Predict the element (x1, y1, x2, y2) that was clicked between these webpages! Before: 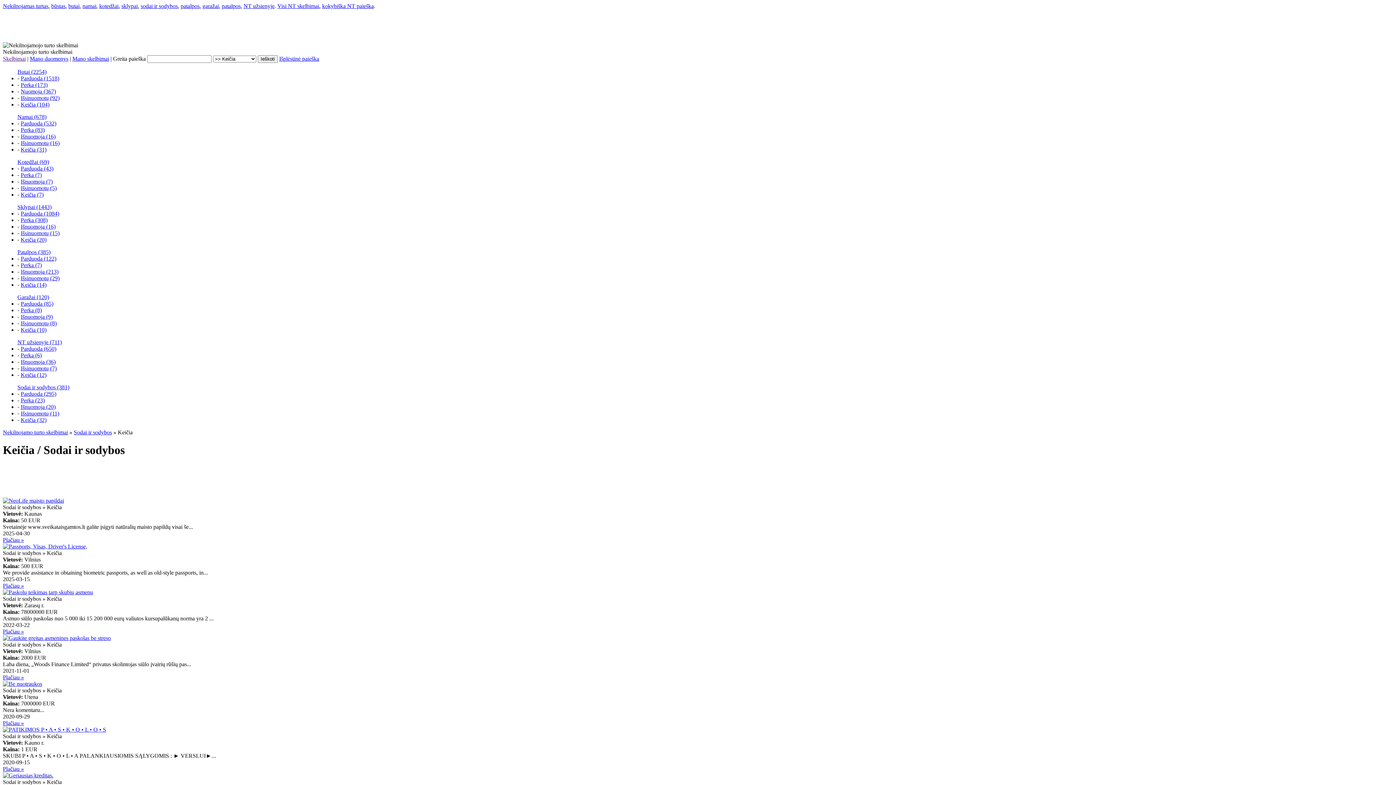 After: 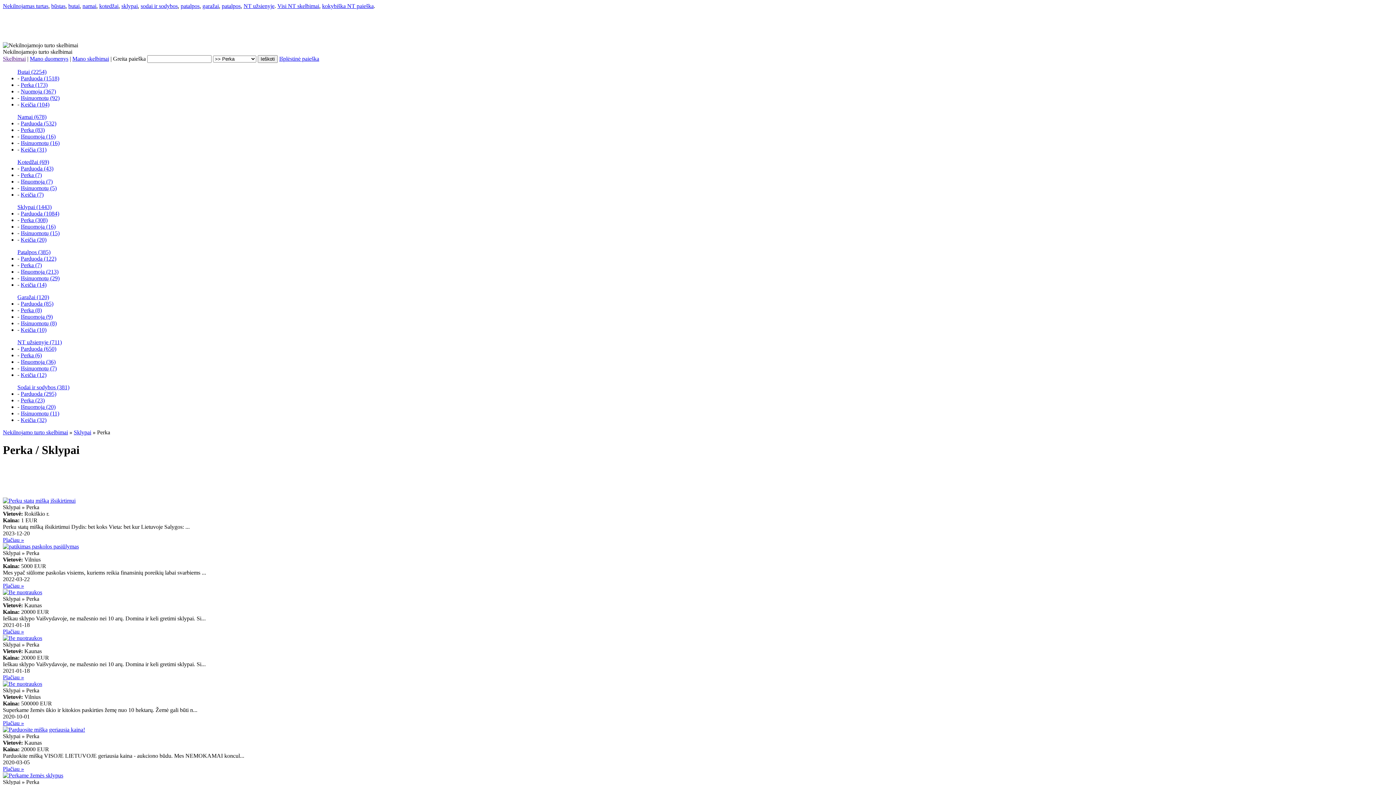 Action: label: Perka (308) bbox: (20, 217, 47, 223)